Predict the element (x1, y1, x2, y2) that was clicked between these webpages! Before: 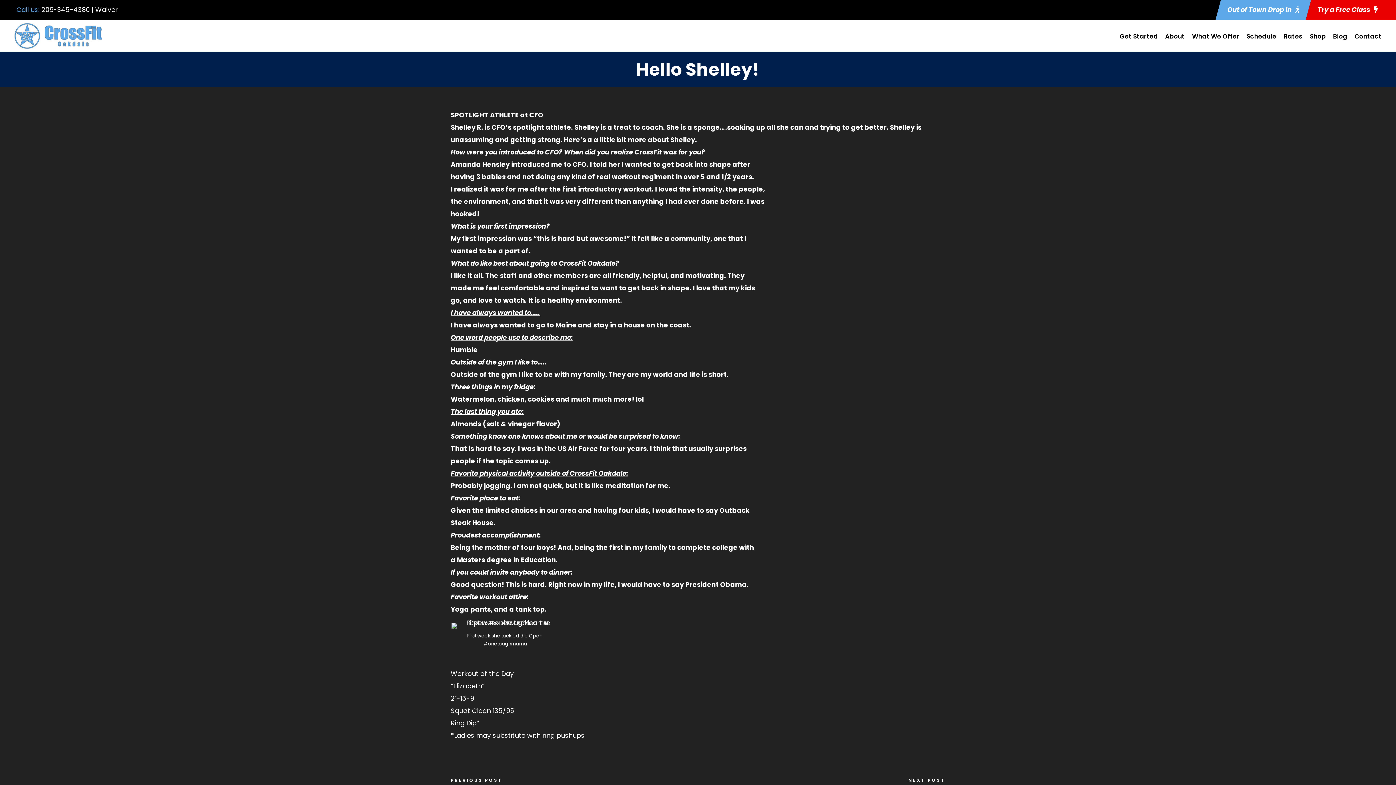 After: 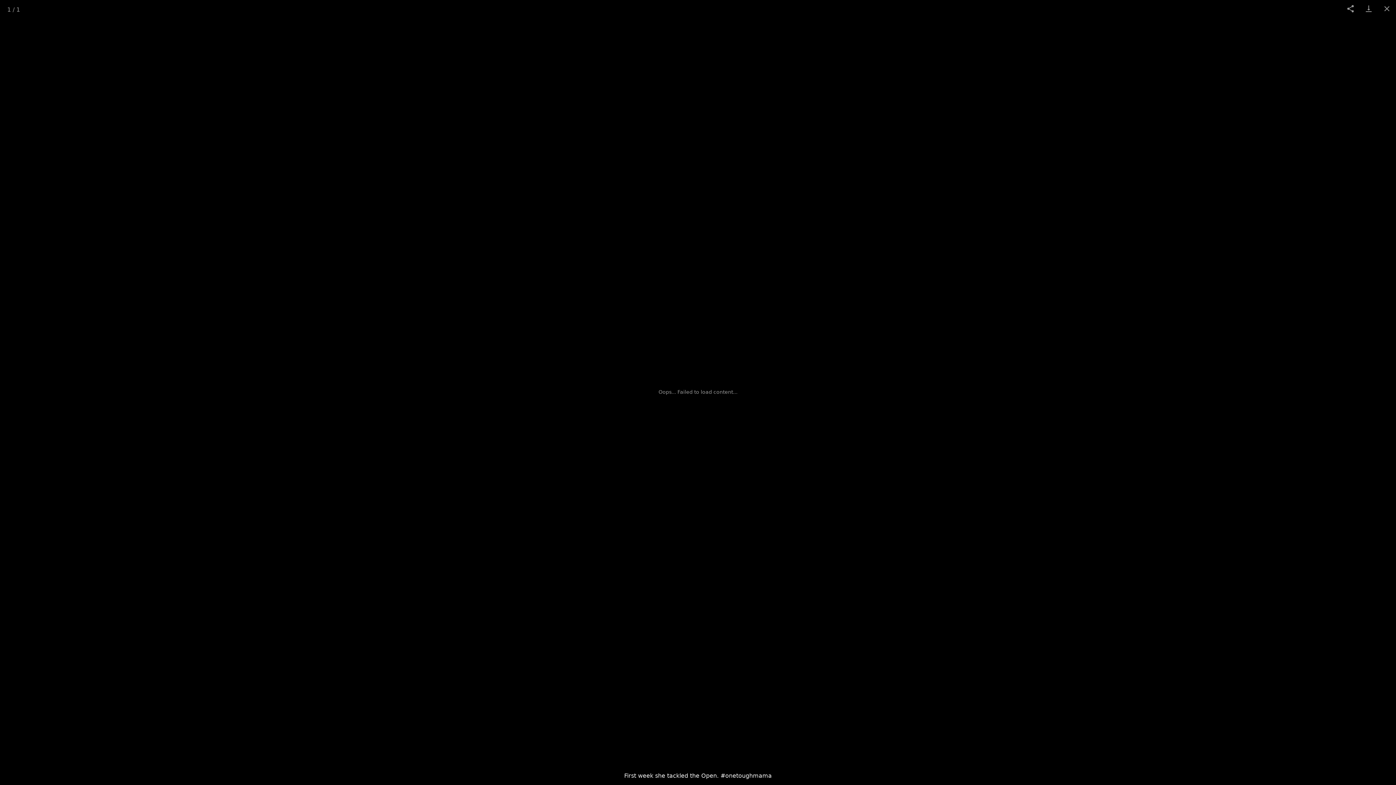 Action: bbox: (451, 621, 559, 630)